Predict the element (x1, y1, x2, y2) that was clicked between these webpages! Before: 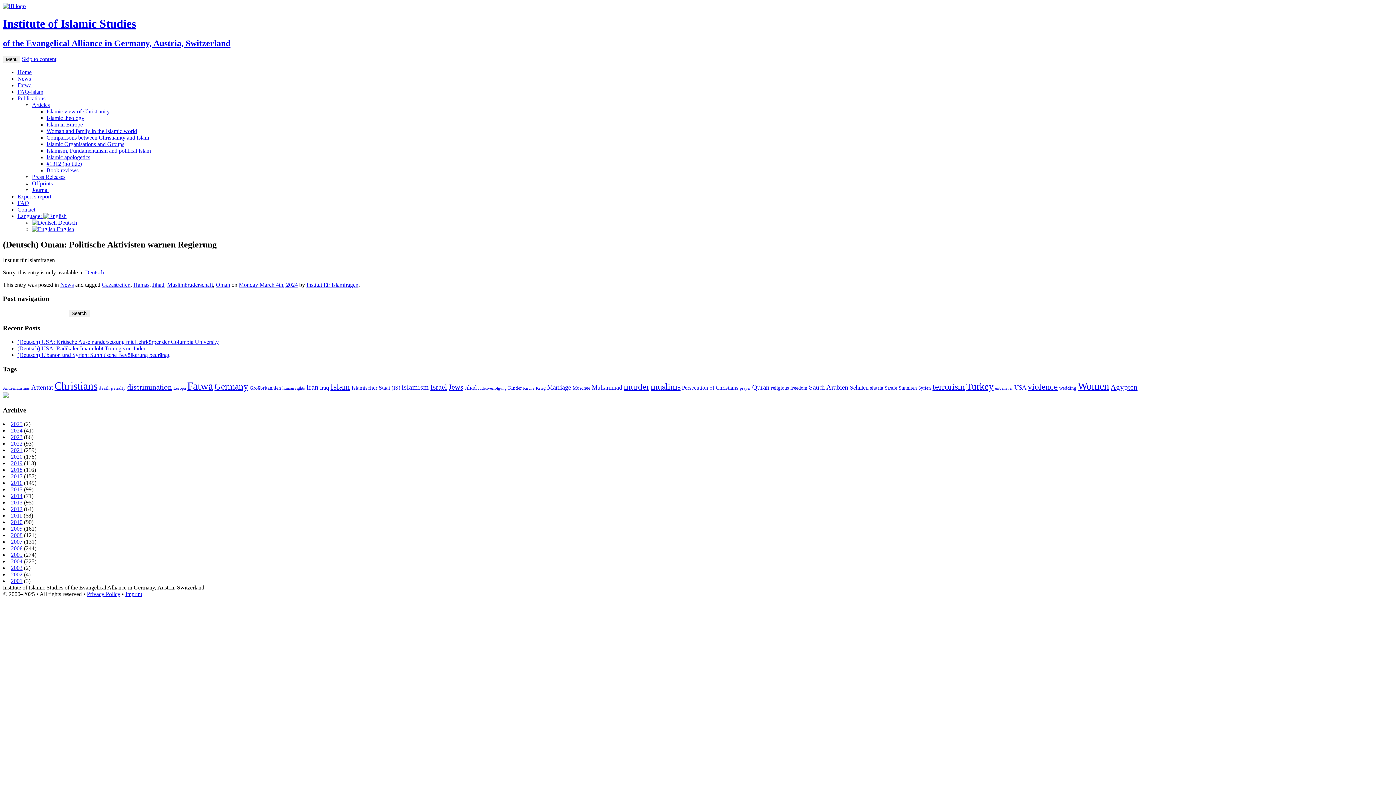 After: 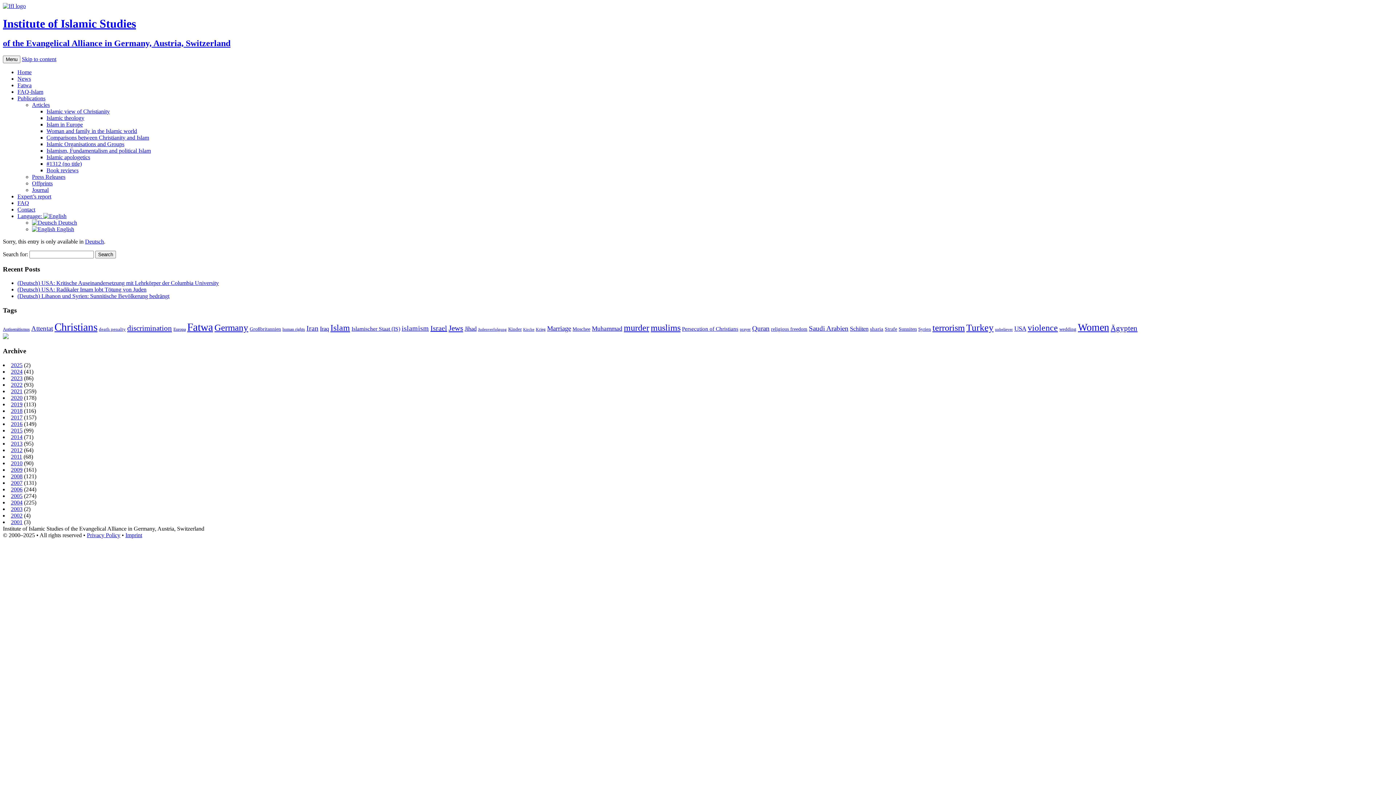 Action: bbox: (2, 393, 8, 399)